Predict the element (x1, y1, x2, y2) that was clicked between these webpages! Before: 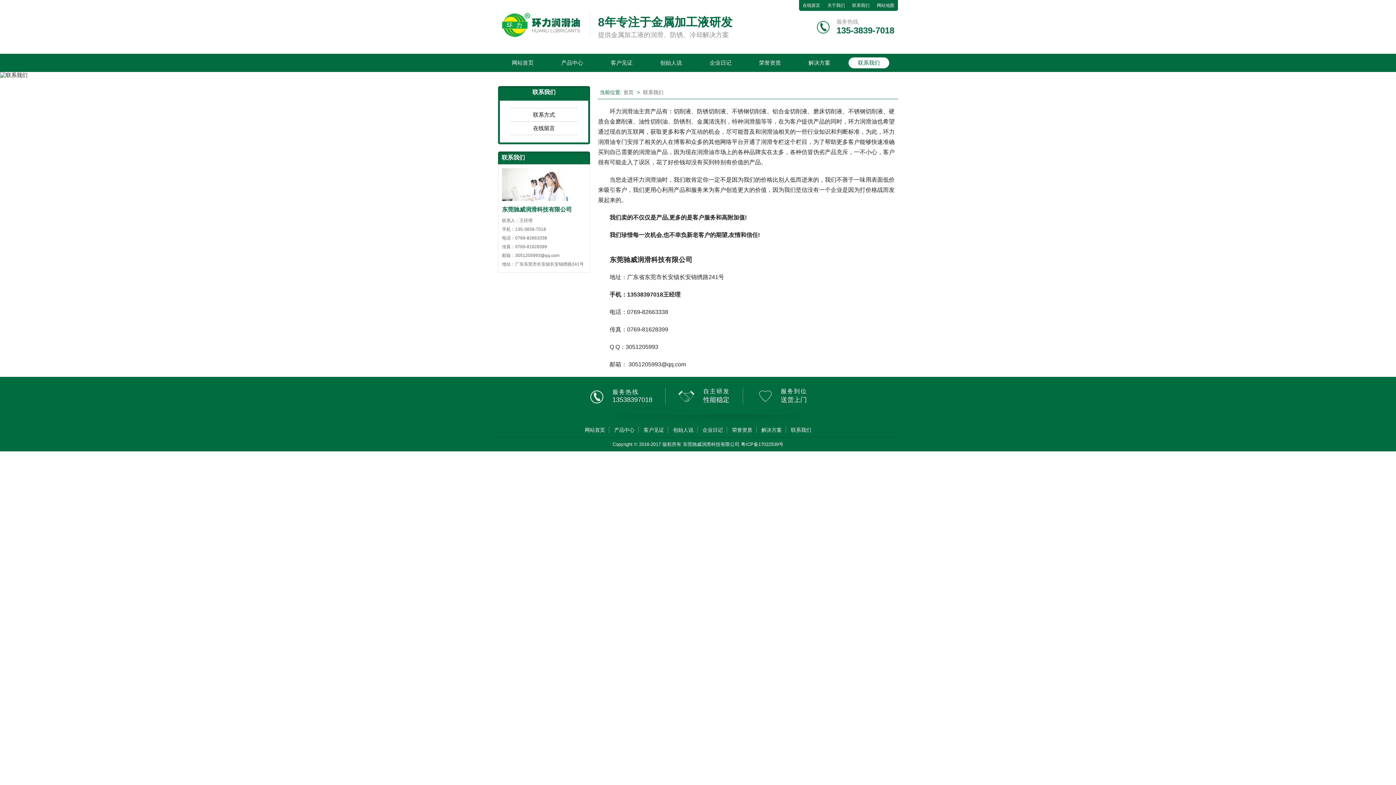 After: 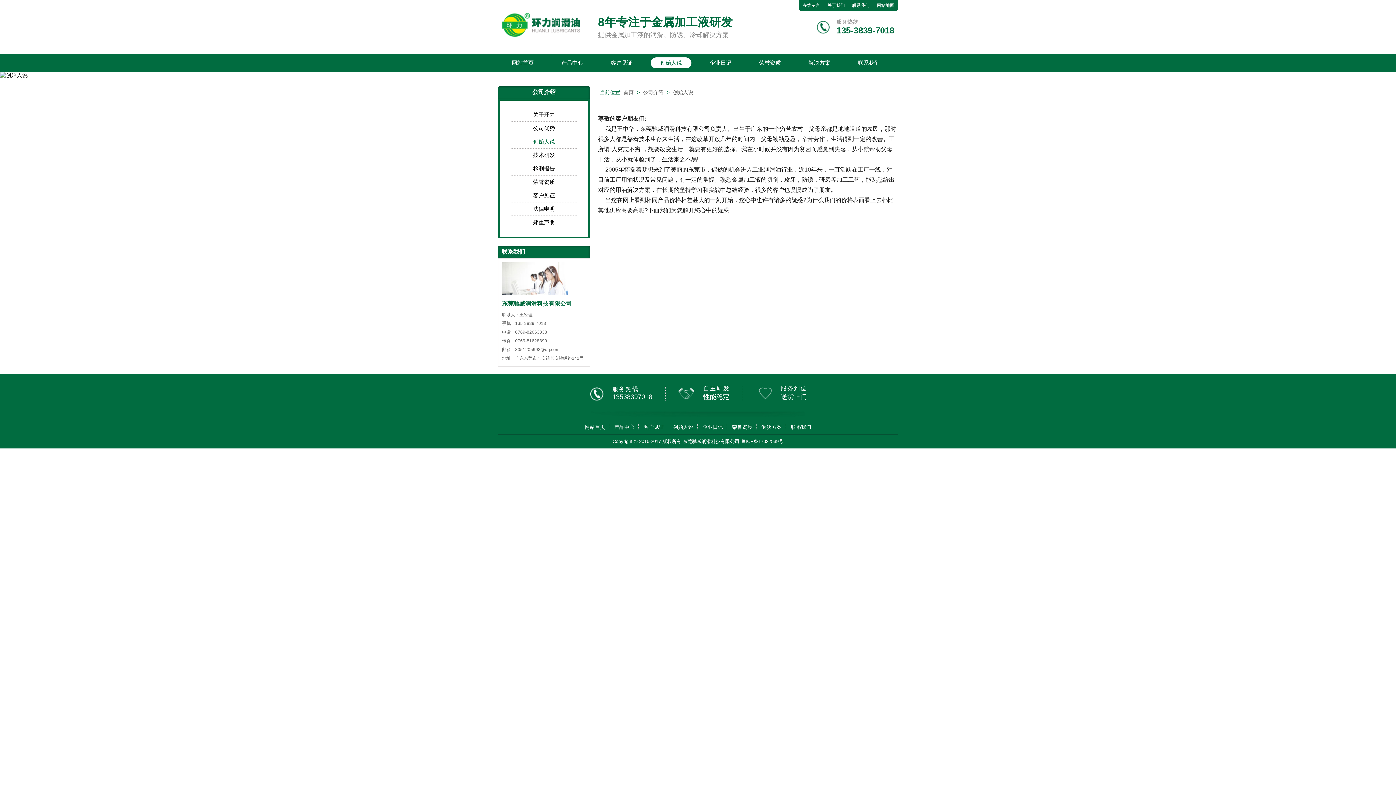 Action: bbox: (669, 427, 697, 433) label: 创始人说